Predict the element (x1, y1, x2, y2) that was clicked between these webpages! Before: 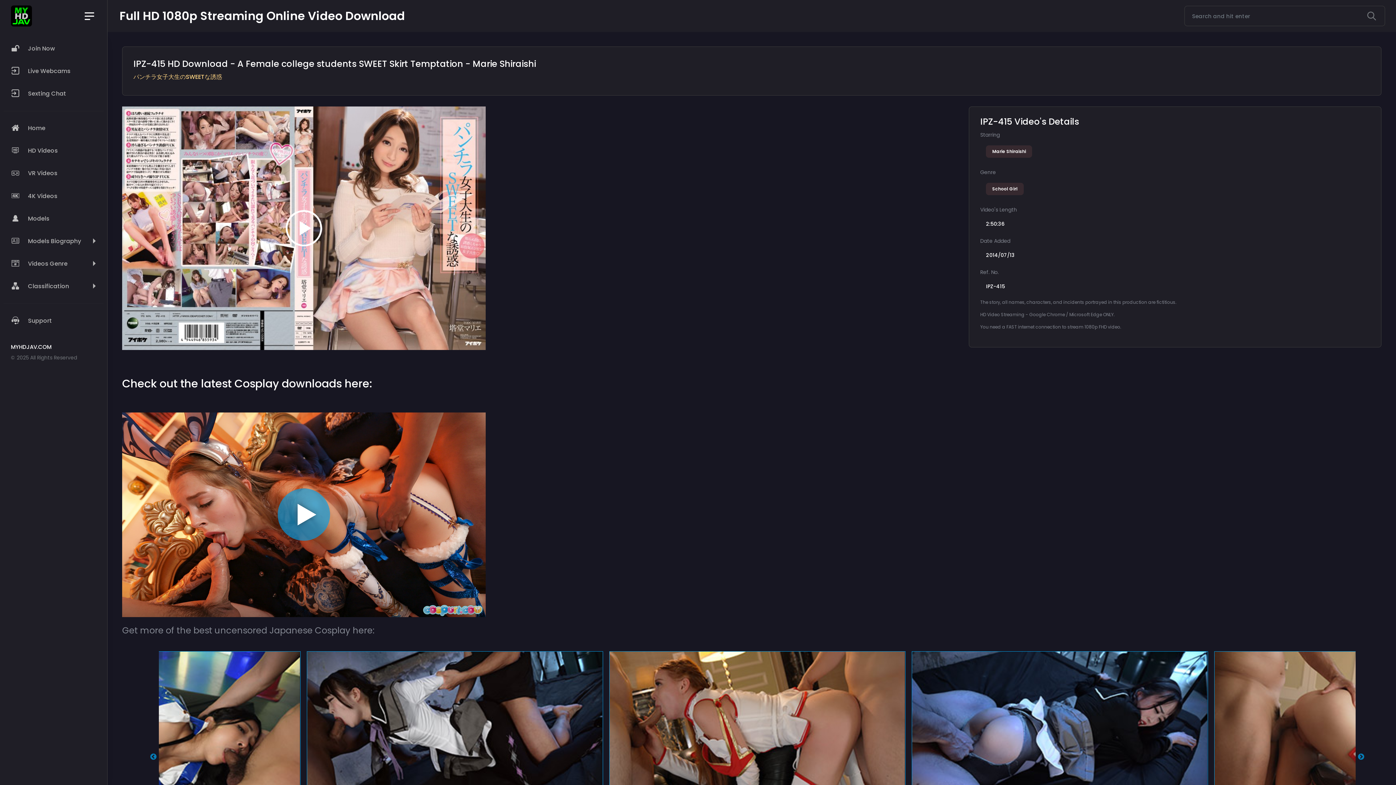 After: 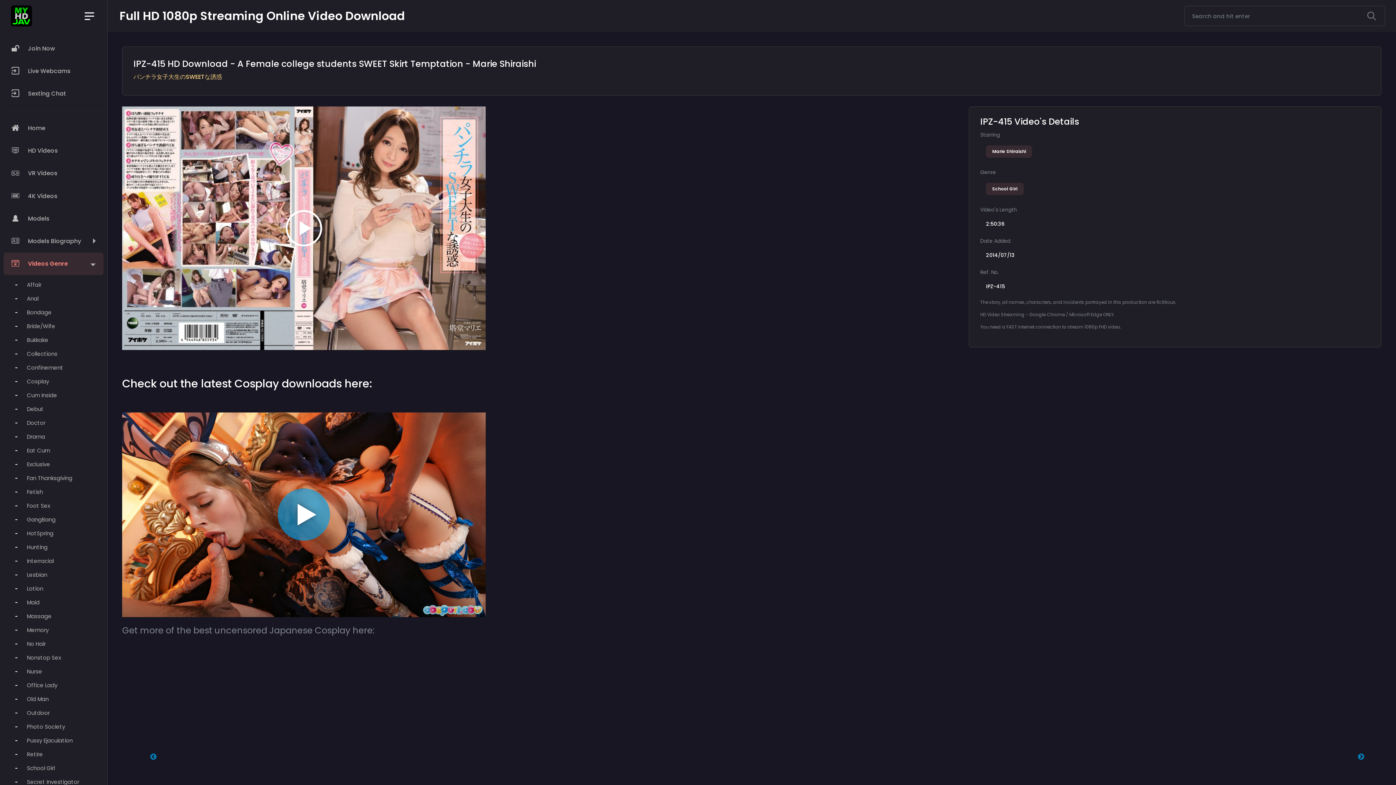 Action: label:  Videos Genre bbox: (3, 252, 103, 275)